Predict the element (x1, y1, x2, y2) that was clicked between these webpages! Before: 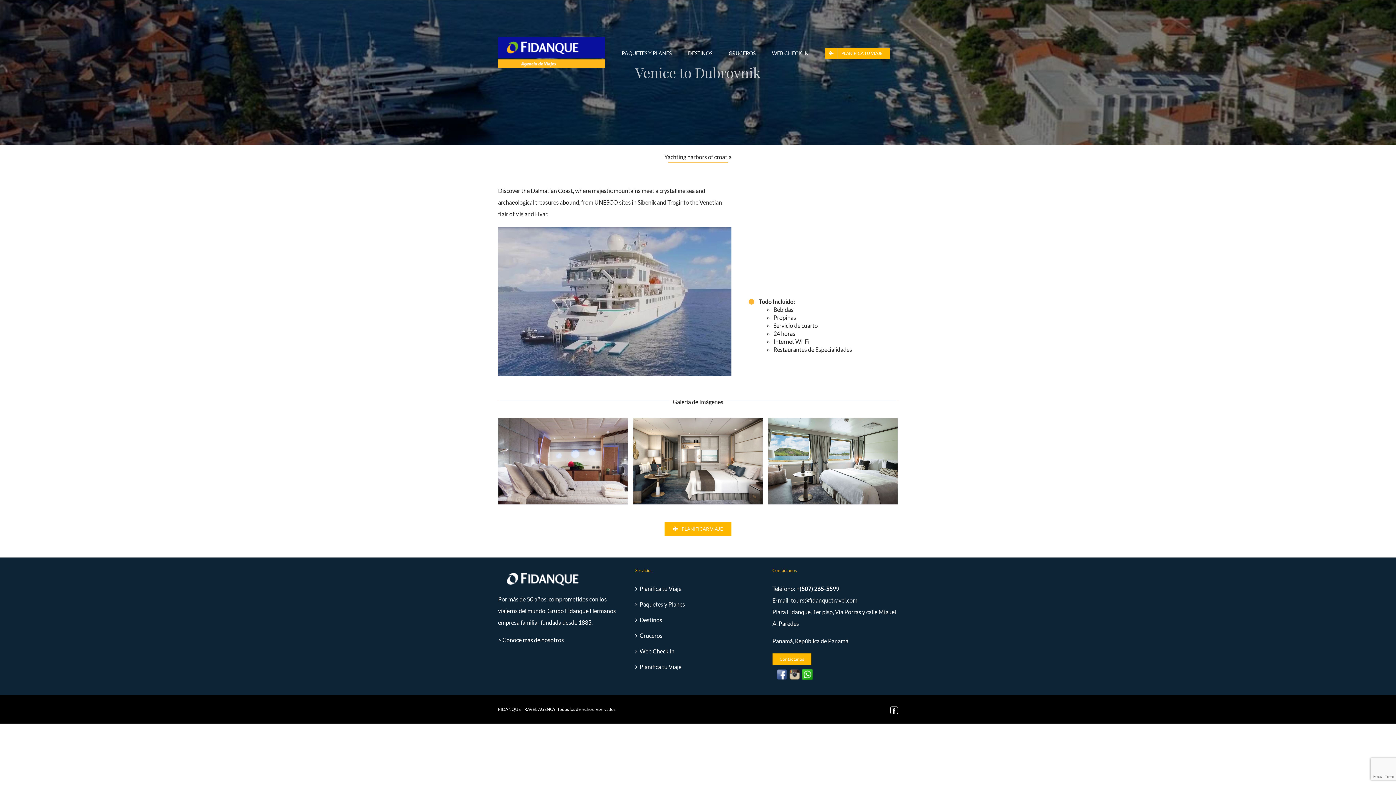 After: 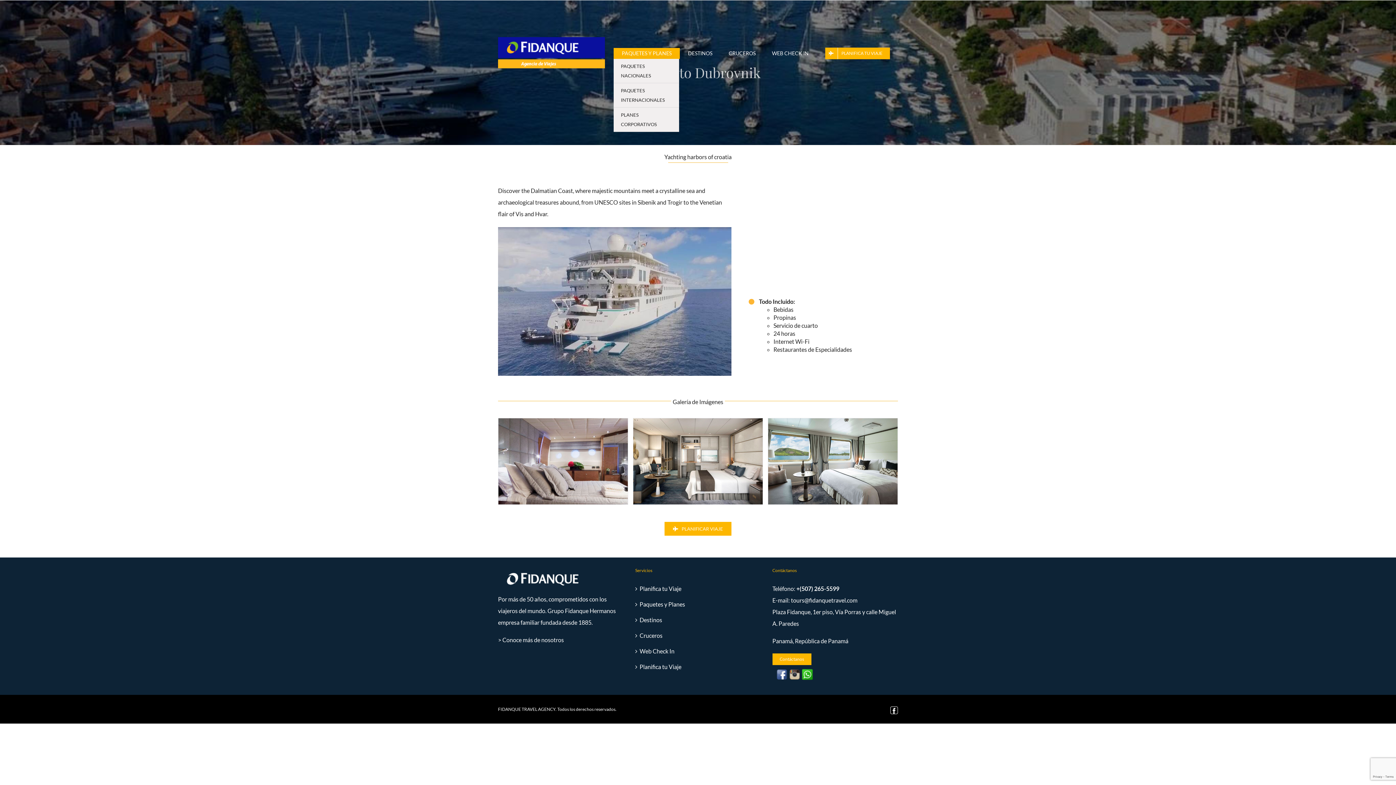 Action: label: PAQUETES Y PLANES bbox: (613, 48, 680, 59)